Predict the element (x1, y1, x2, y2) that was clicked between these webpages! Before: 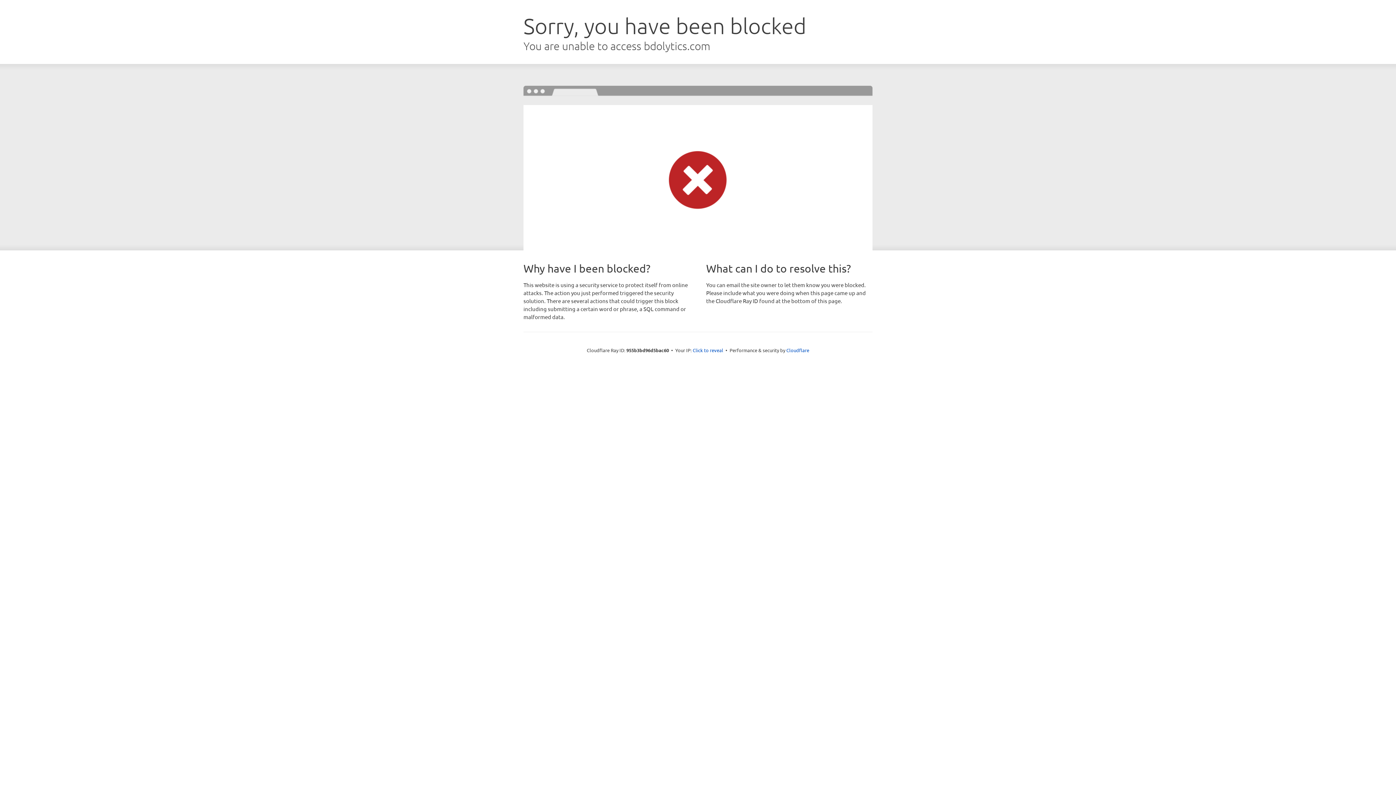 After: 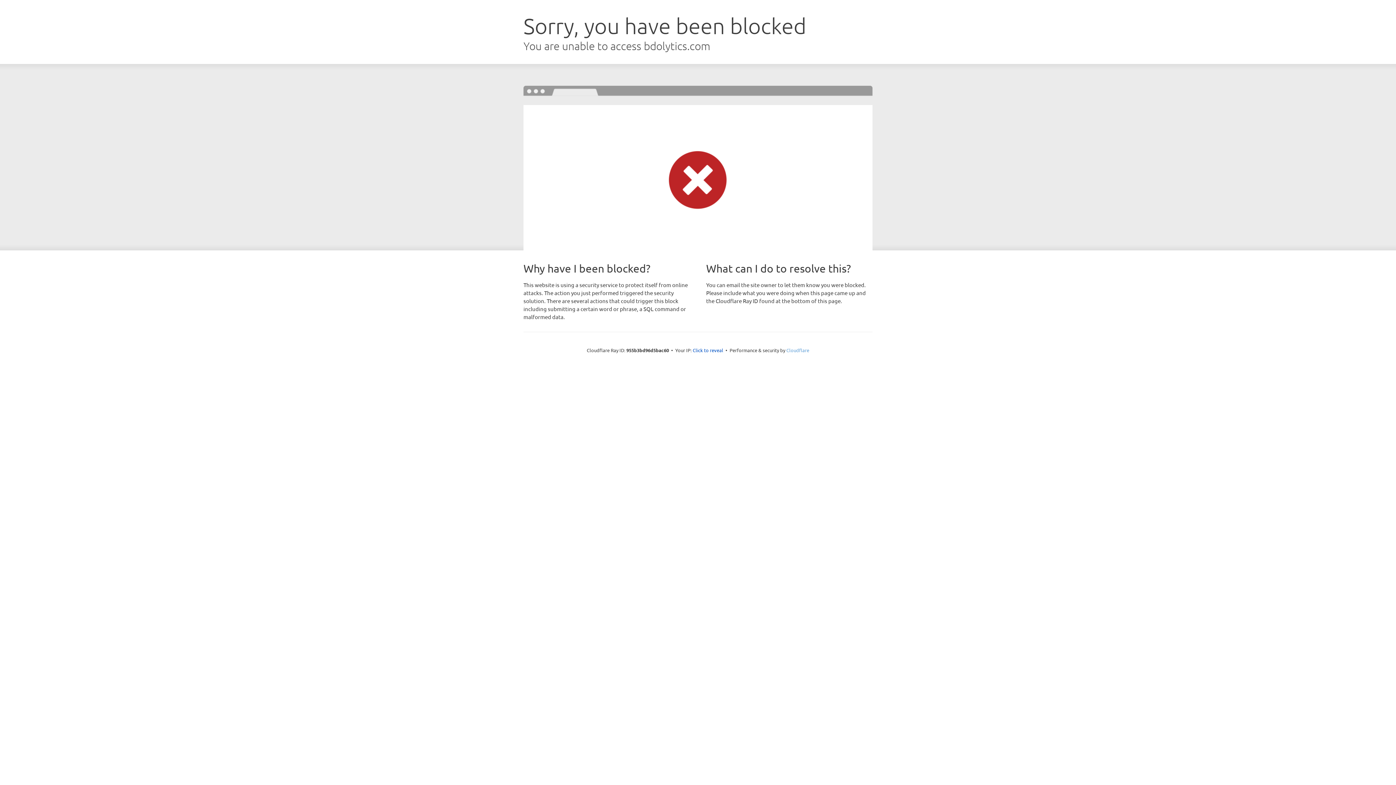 Action: label: Cloudflare bbox: (786, 347, 809, 353)